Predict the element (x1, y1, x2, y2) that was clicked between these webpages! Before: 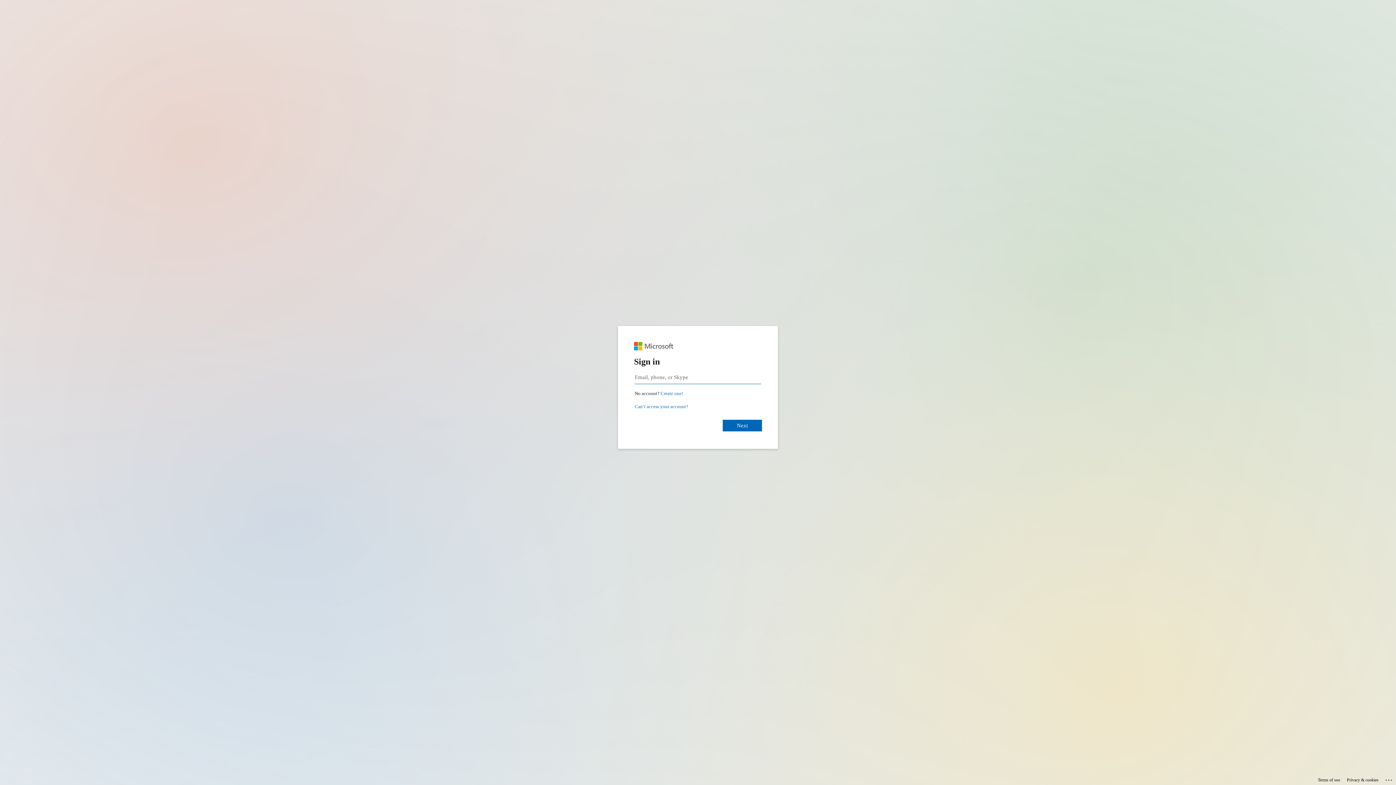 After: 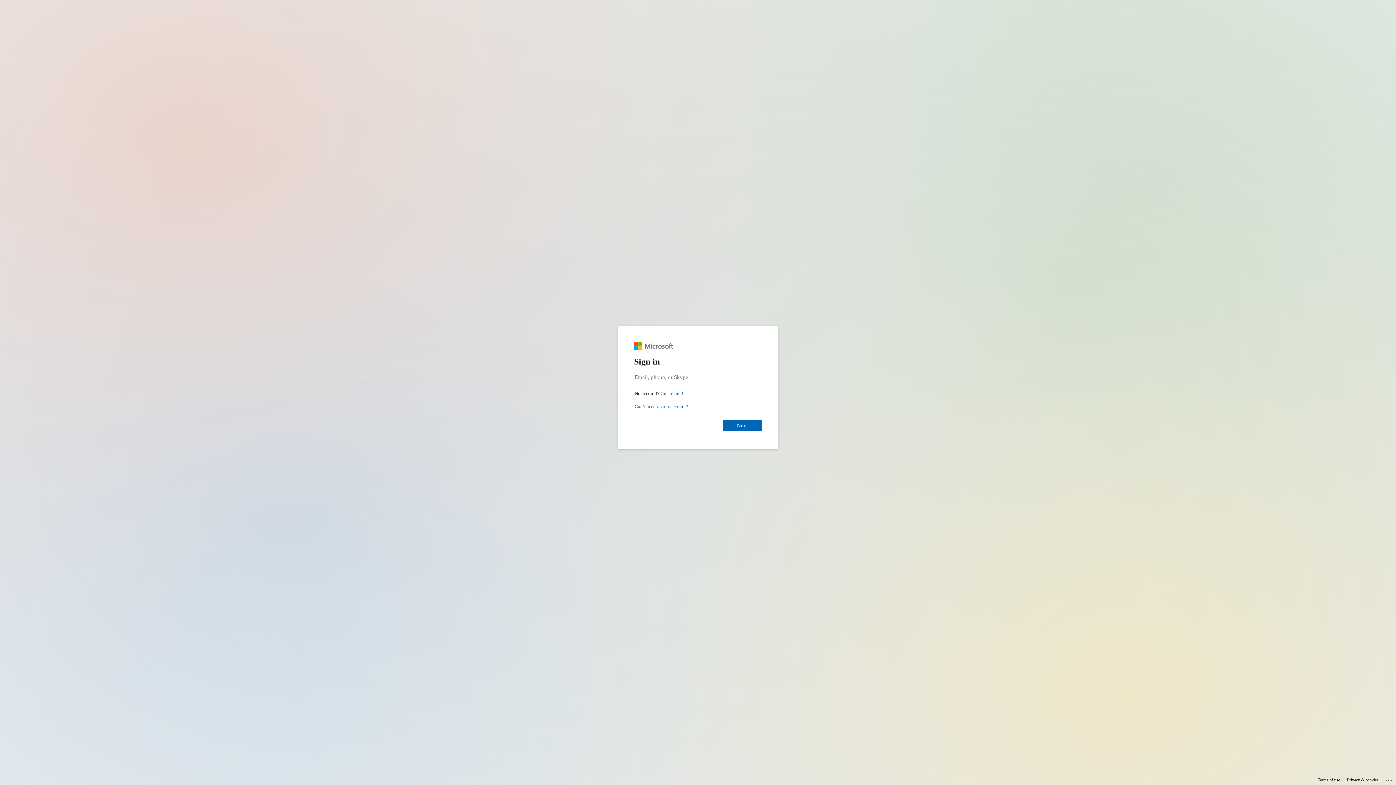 Action: label: Privacy & cookies bbox: (1347, 775, 1378, 785)